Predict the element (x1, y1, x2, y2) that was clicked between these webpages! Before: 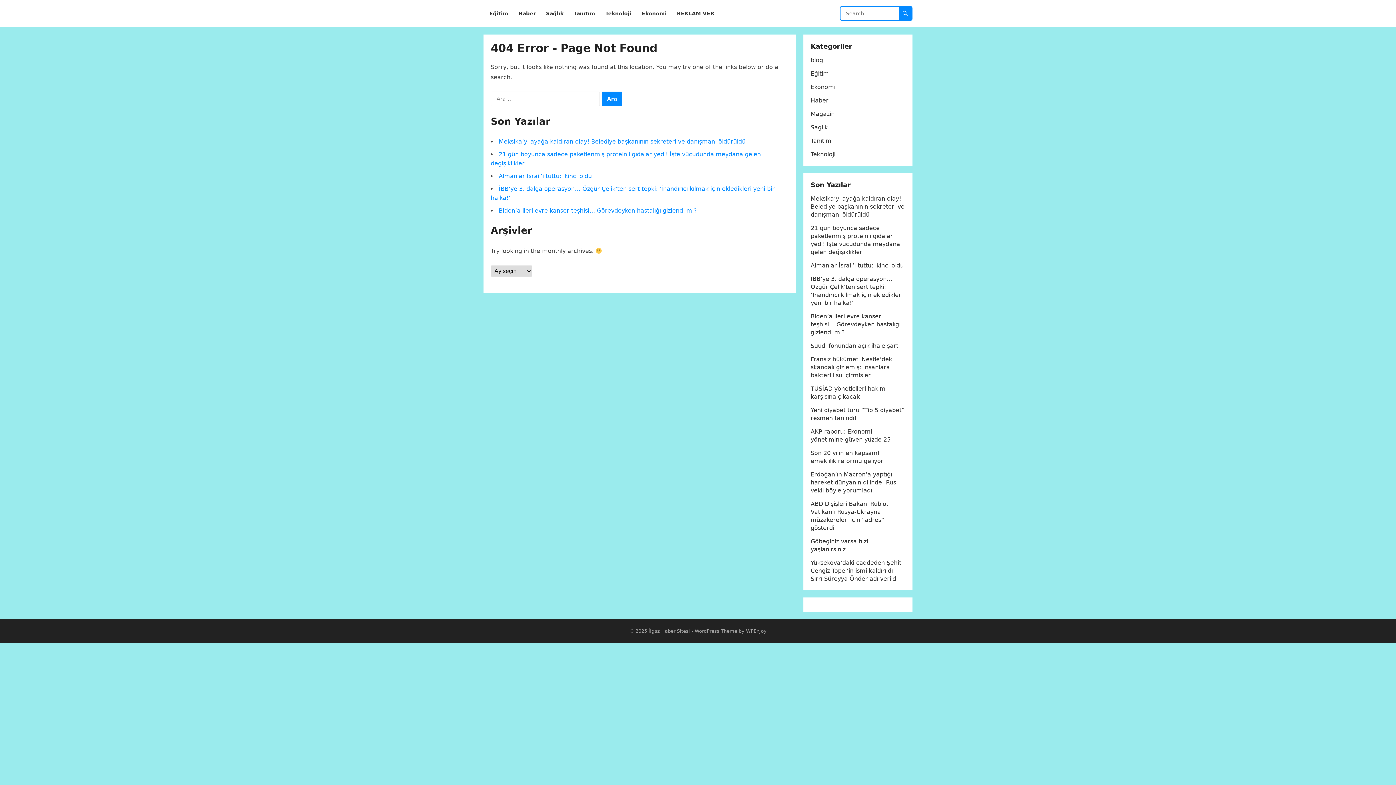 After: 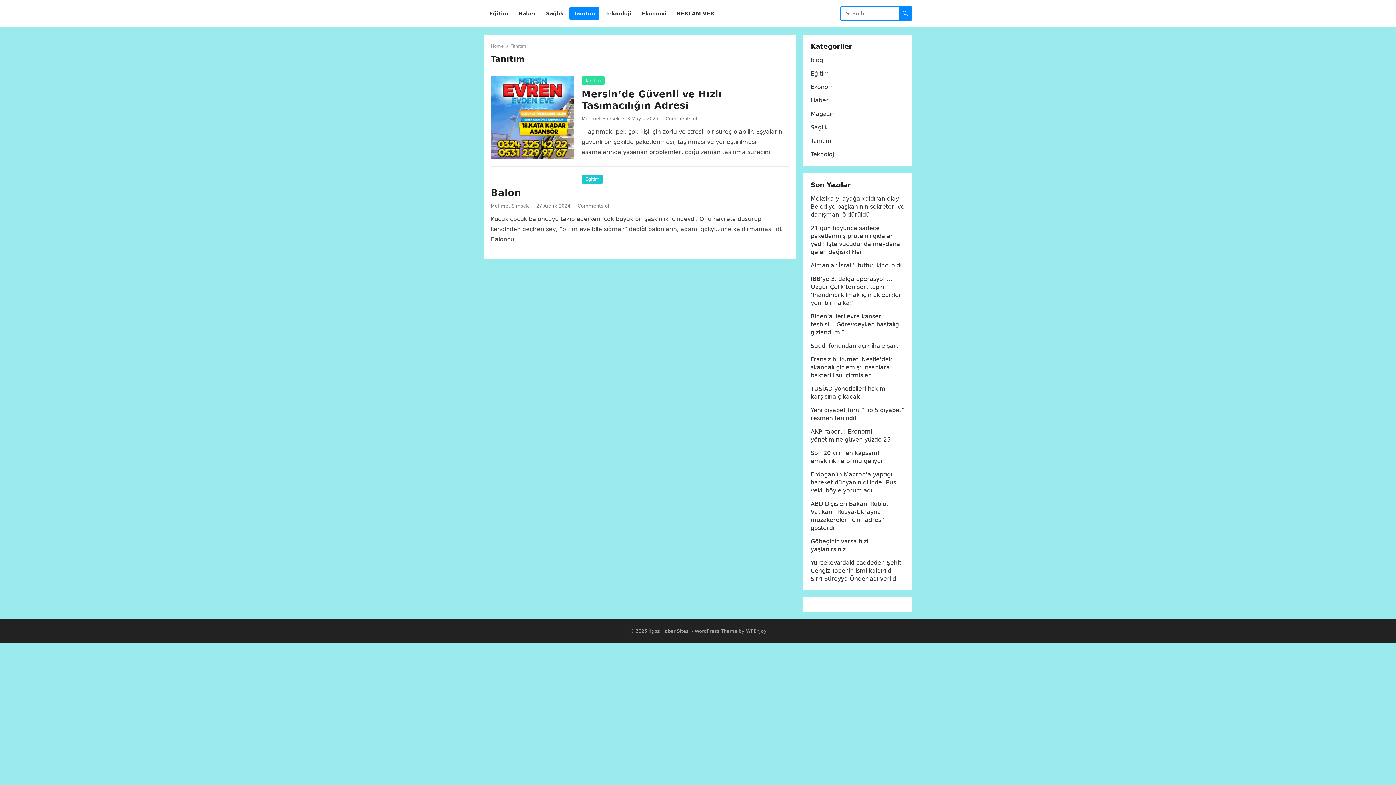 Action: label: Tanıtım bbox: (810, 137, 831, 144)